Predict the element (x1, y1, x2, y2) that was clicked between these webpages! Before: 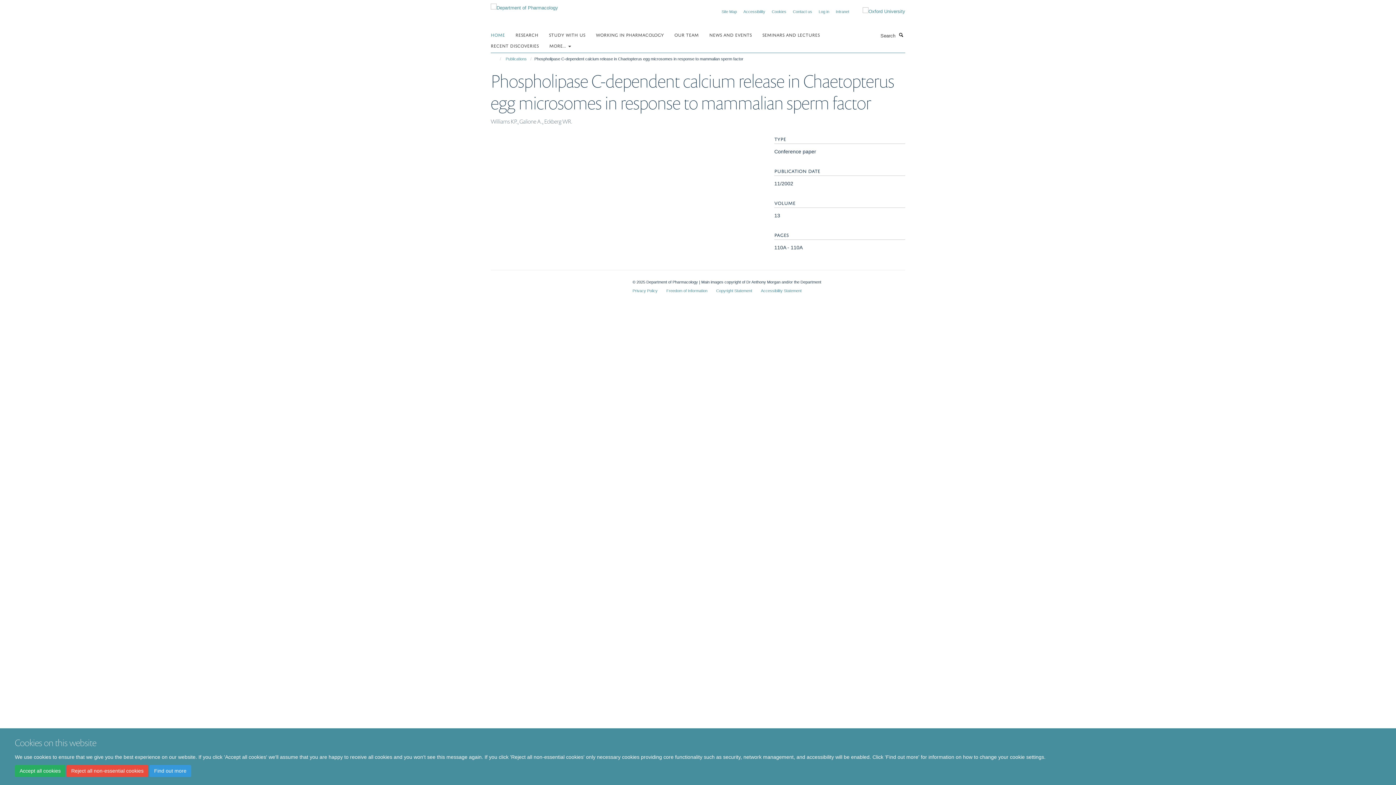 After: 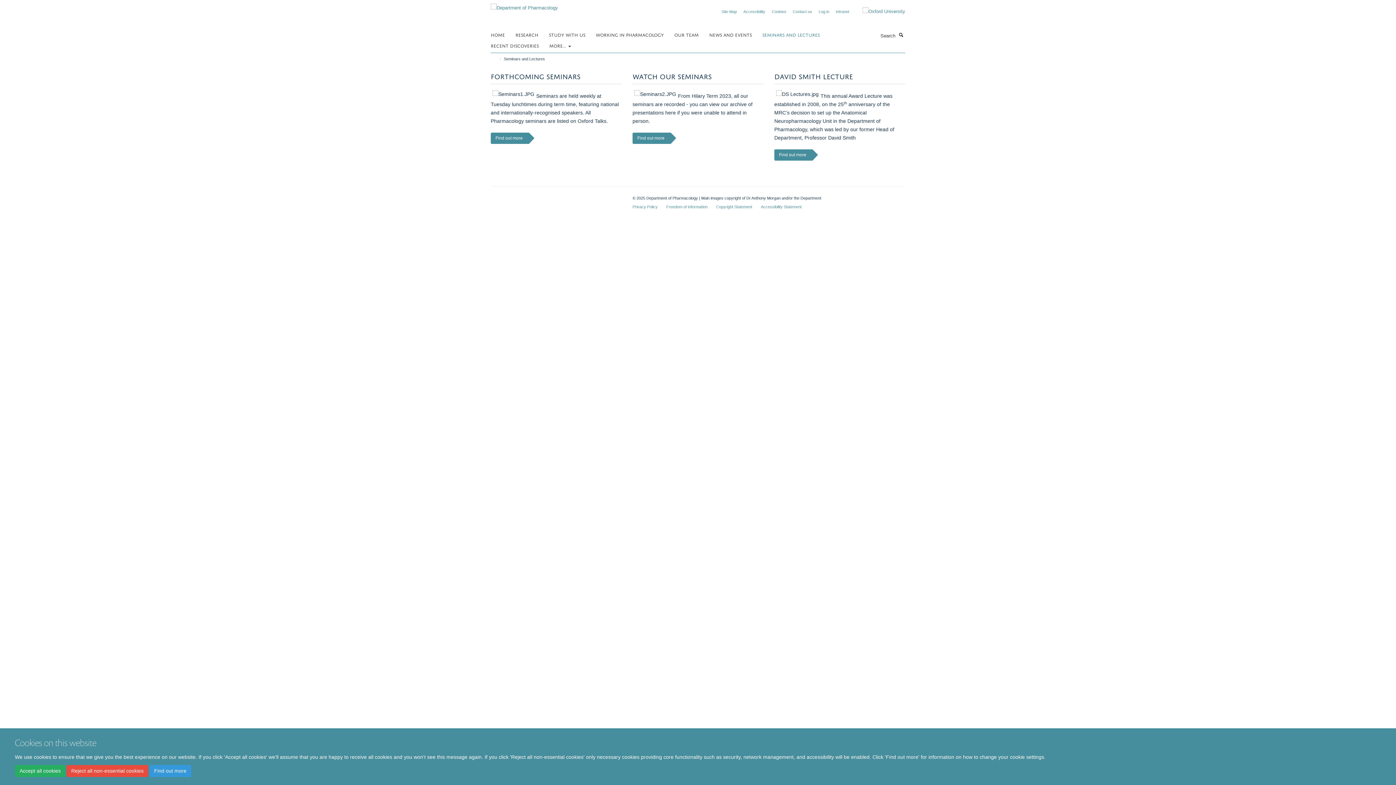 Action: bbox: (762, 29, 829, 40) label: SEMINARS AND LECTURES